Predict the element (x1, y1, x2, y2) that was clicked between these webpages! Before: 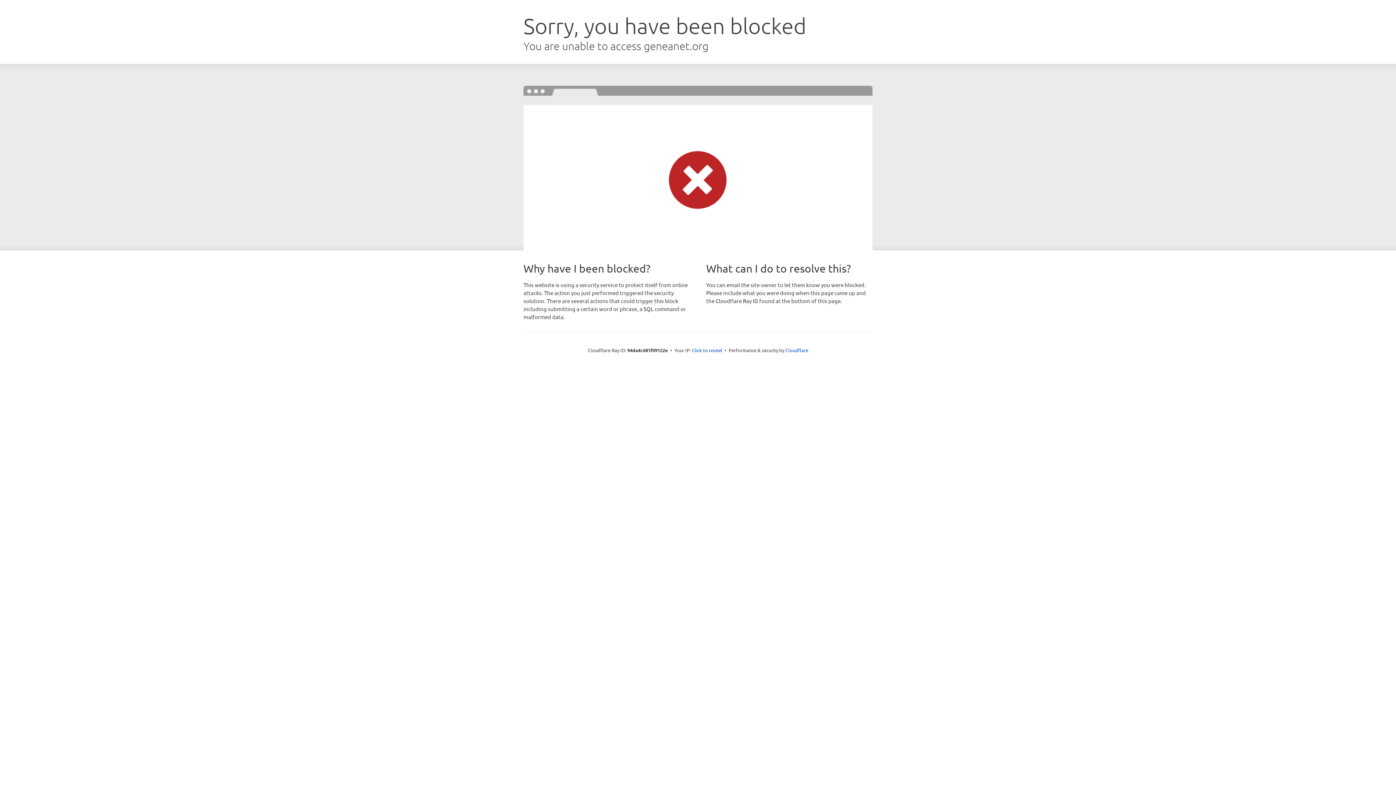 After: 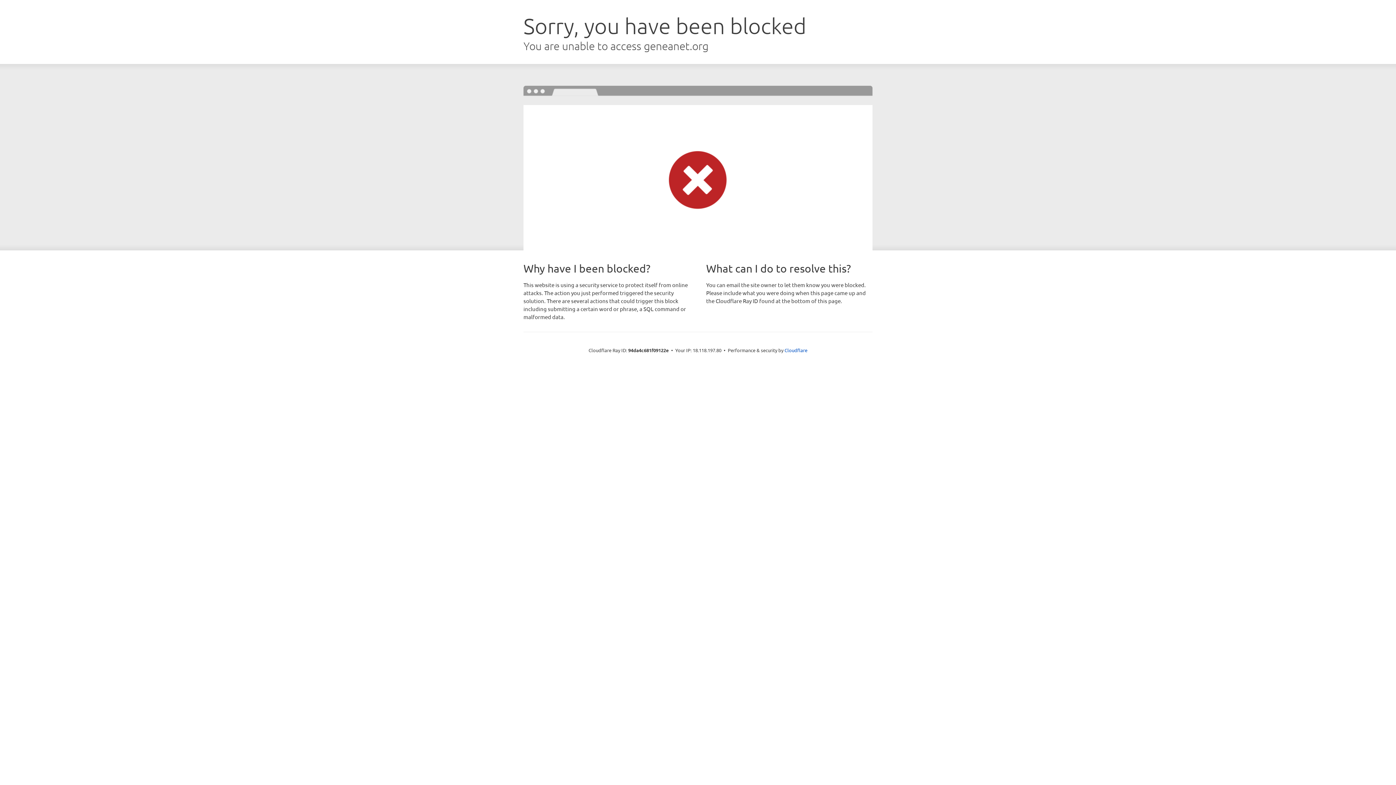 Action: label: Click to reveal bbox: (692, 346, 722, 353)